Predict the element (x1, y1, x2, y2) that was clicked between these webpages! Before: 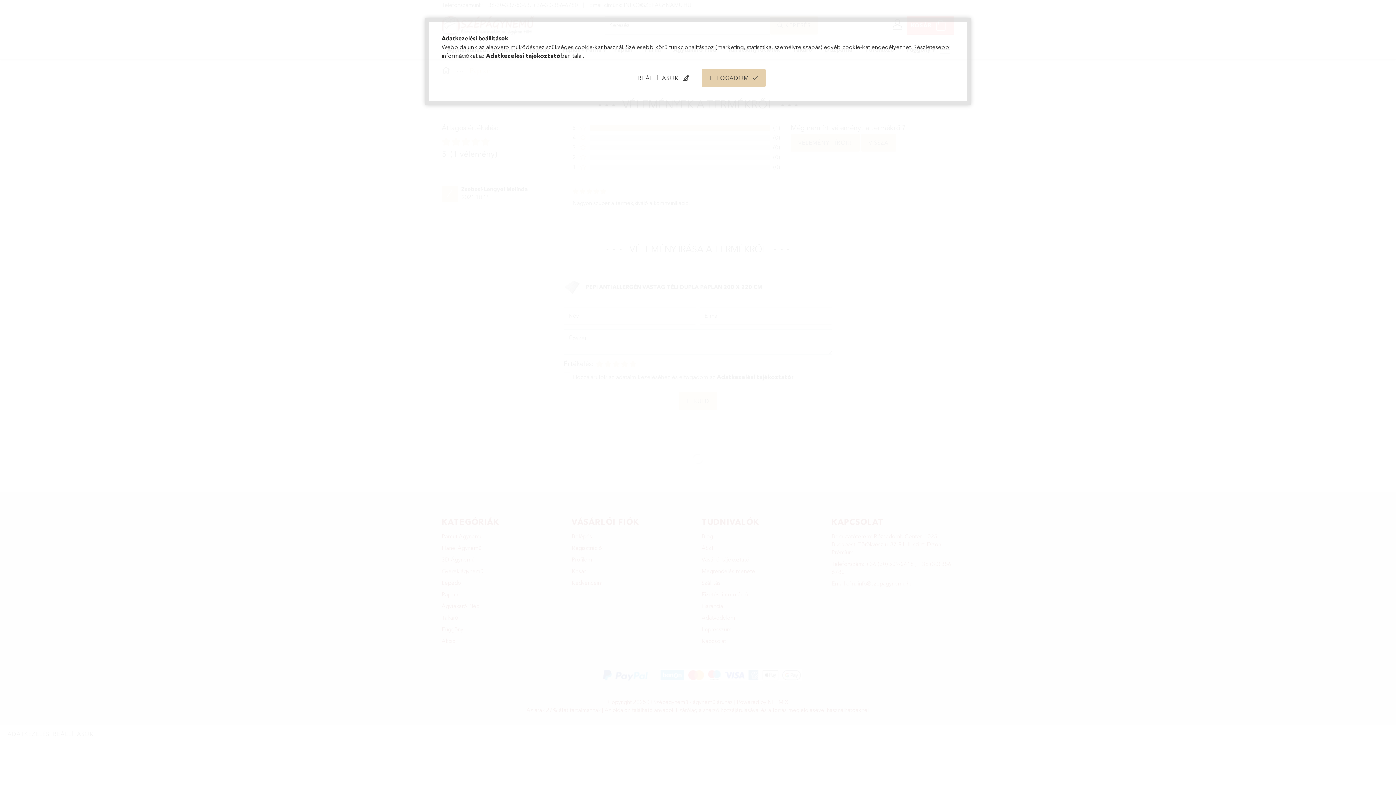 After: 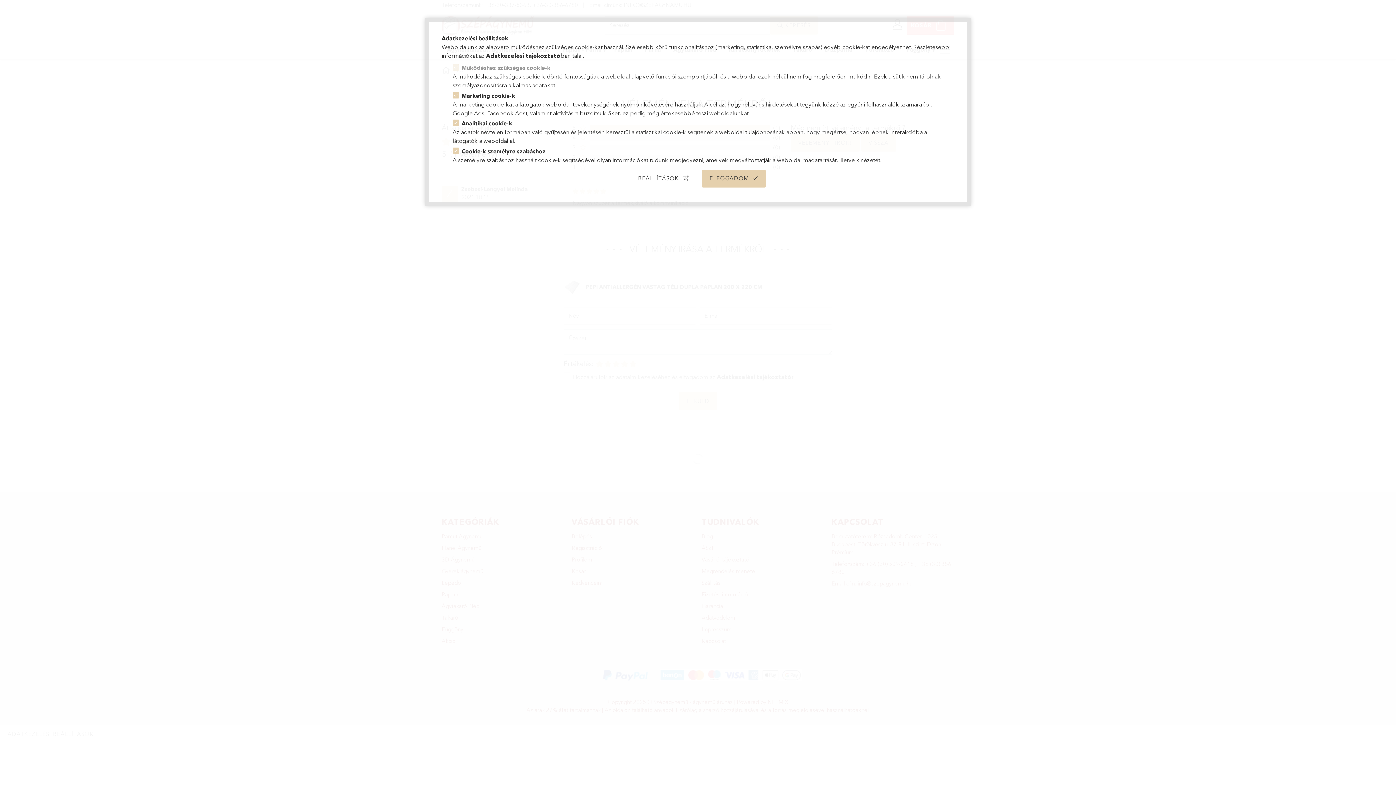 Action: label: BEÁLLÍTÁSOK bbox: (630, 69, 697, 86)